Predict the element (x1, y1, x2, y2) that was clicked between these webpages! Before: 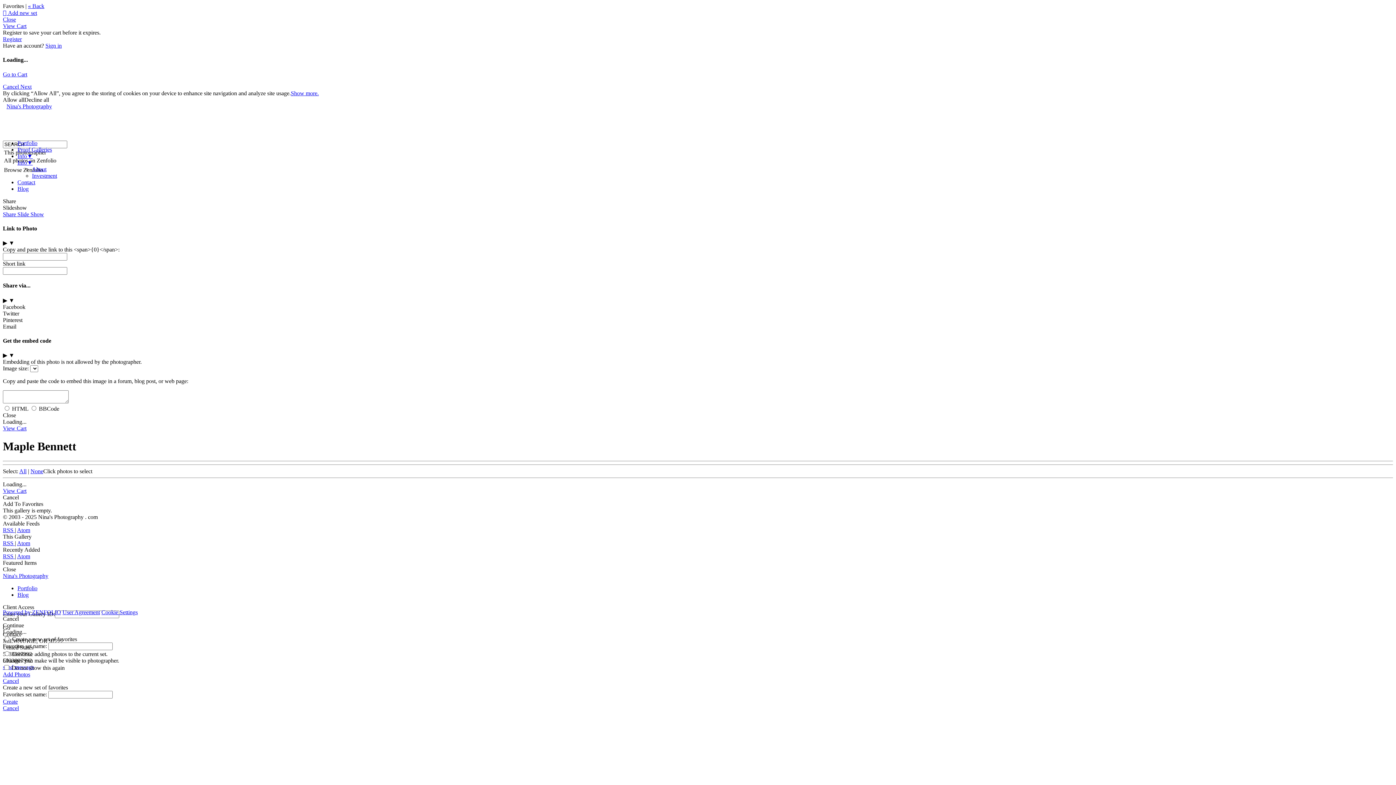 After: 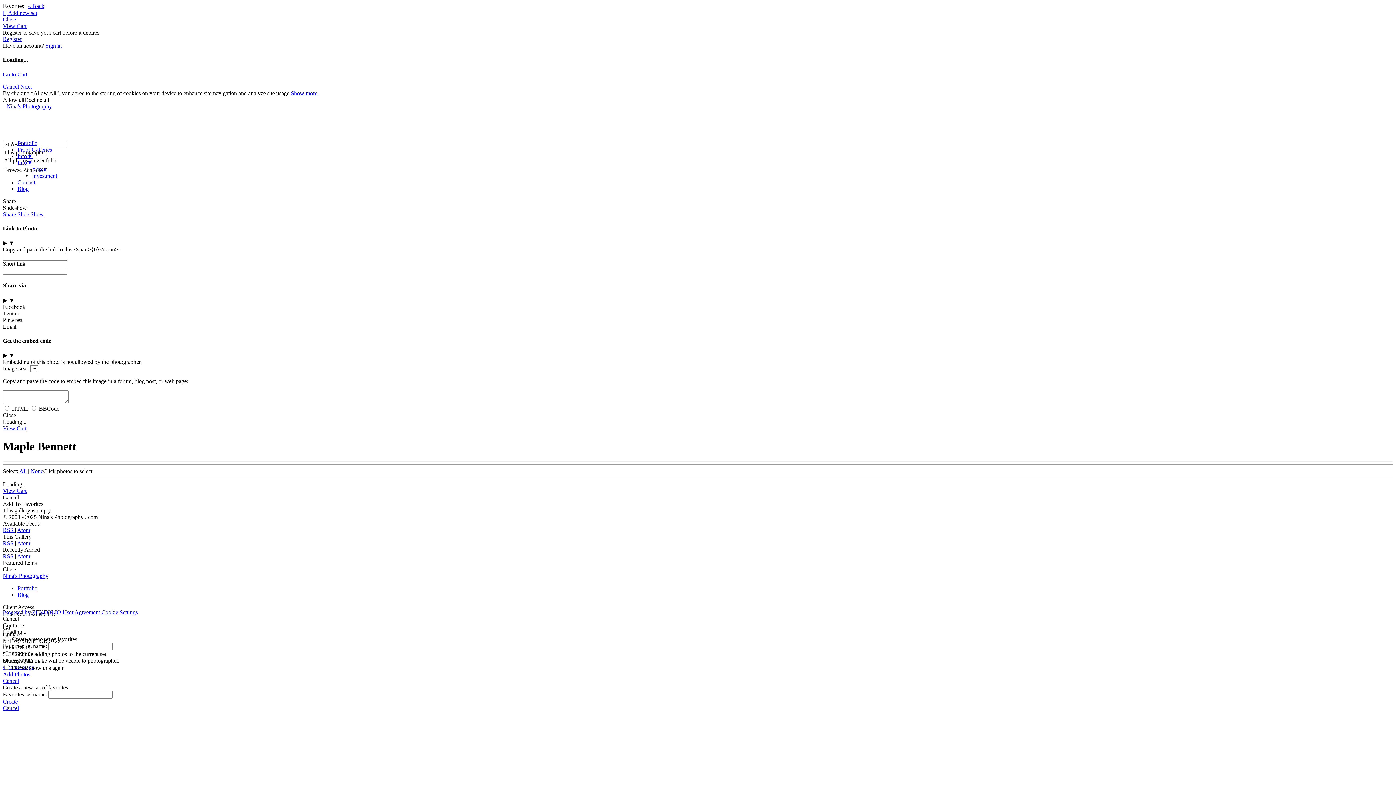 Action: bbox: (20, 83, 31, 89) label: Next